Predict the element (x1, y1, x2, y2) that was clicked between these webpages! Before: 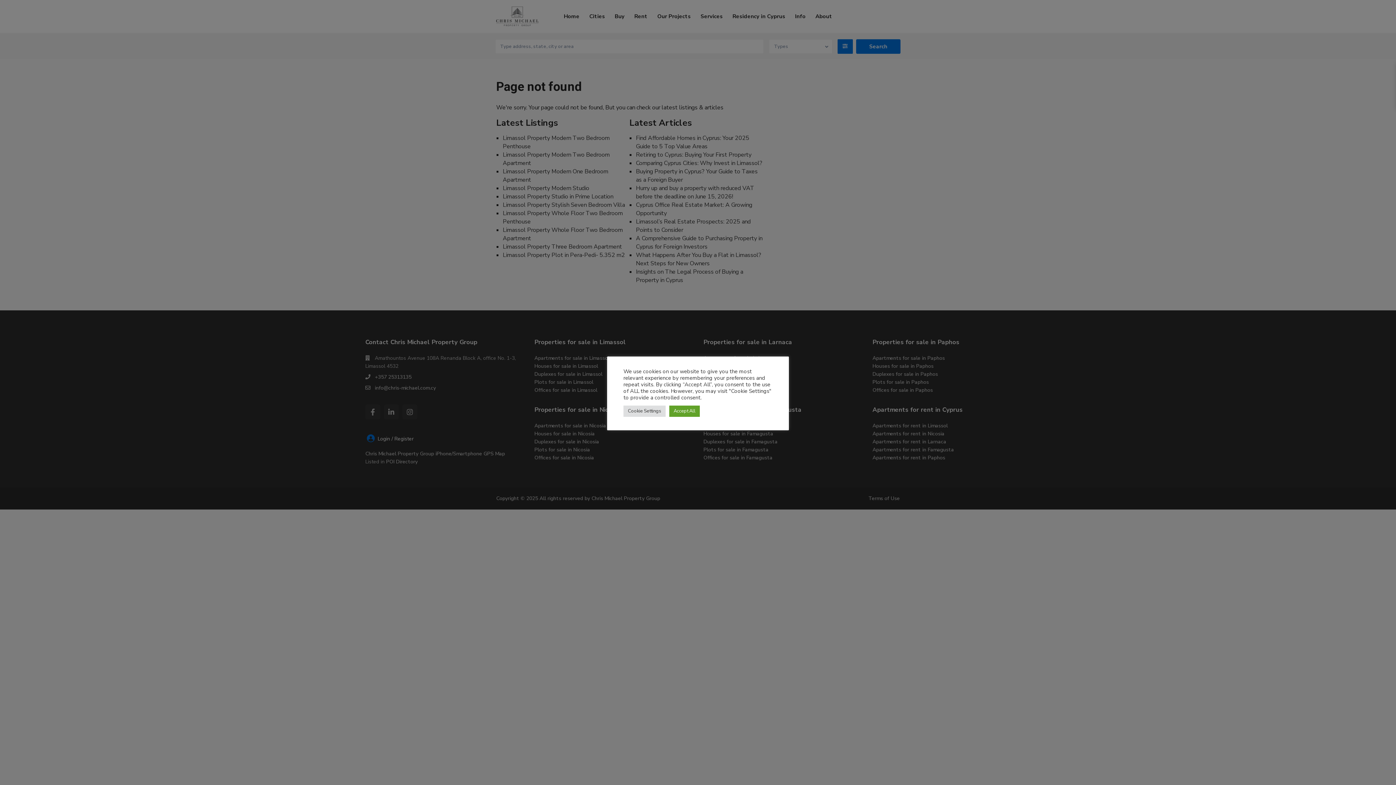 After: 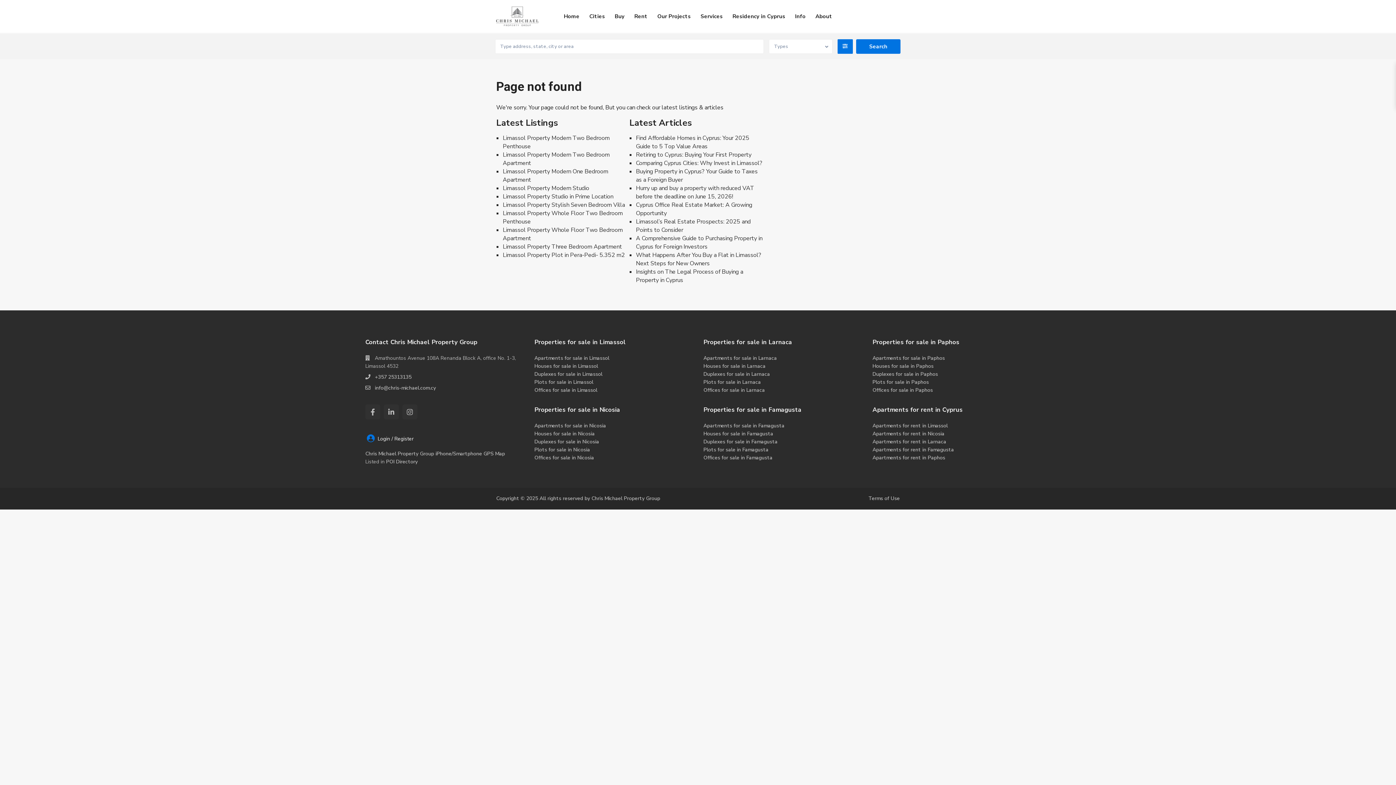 Action: label: Accept All bbox: (669, 405, 700, 416)